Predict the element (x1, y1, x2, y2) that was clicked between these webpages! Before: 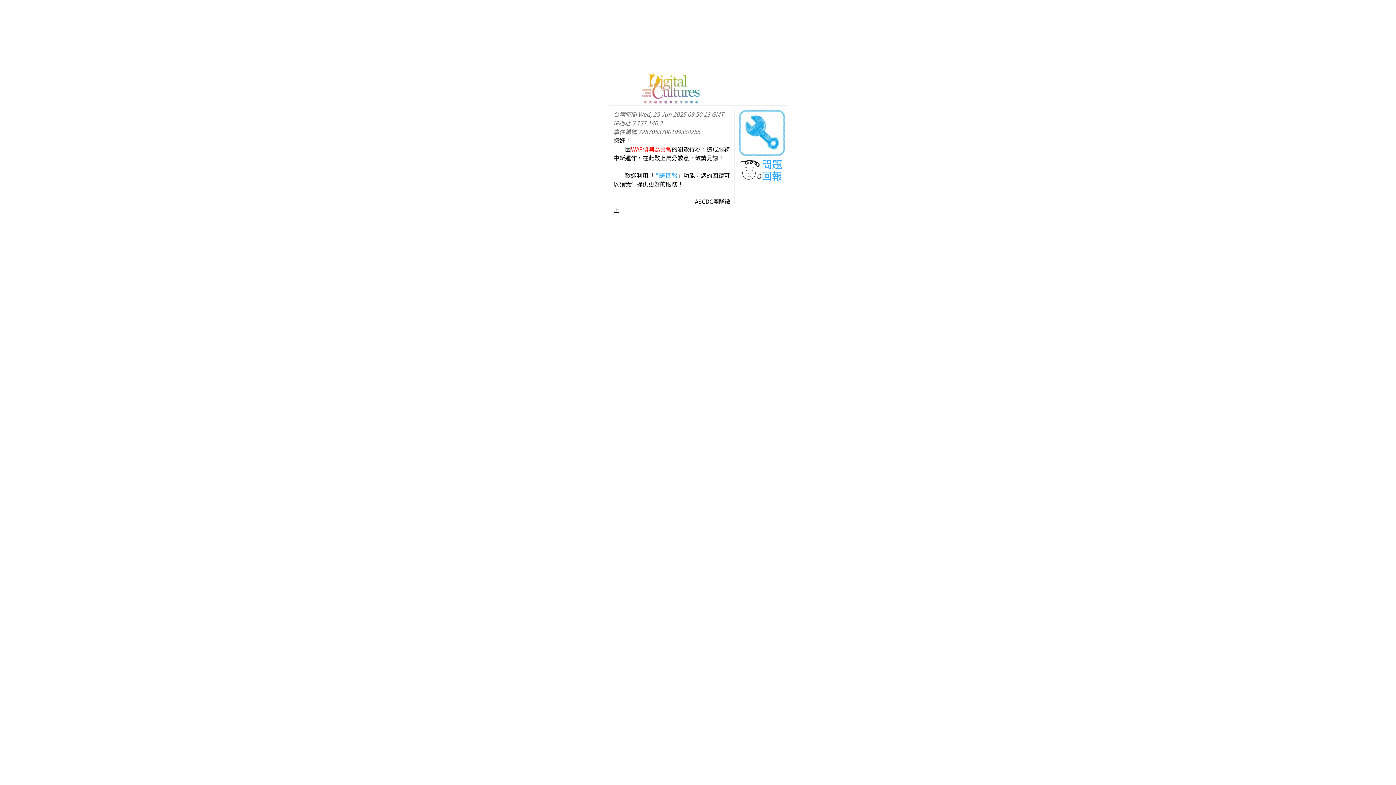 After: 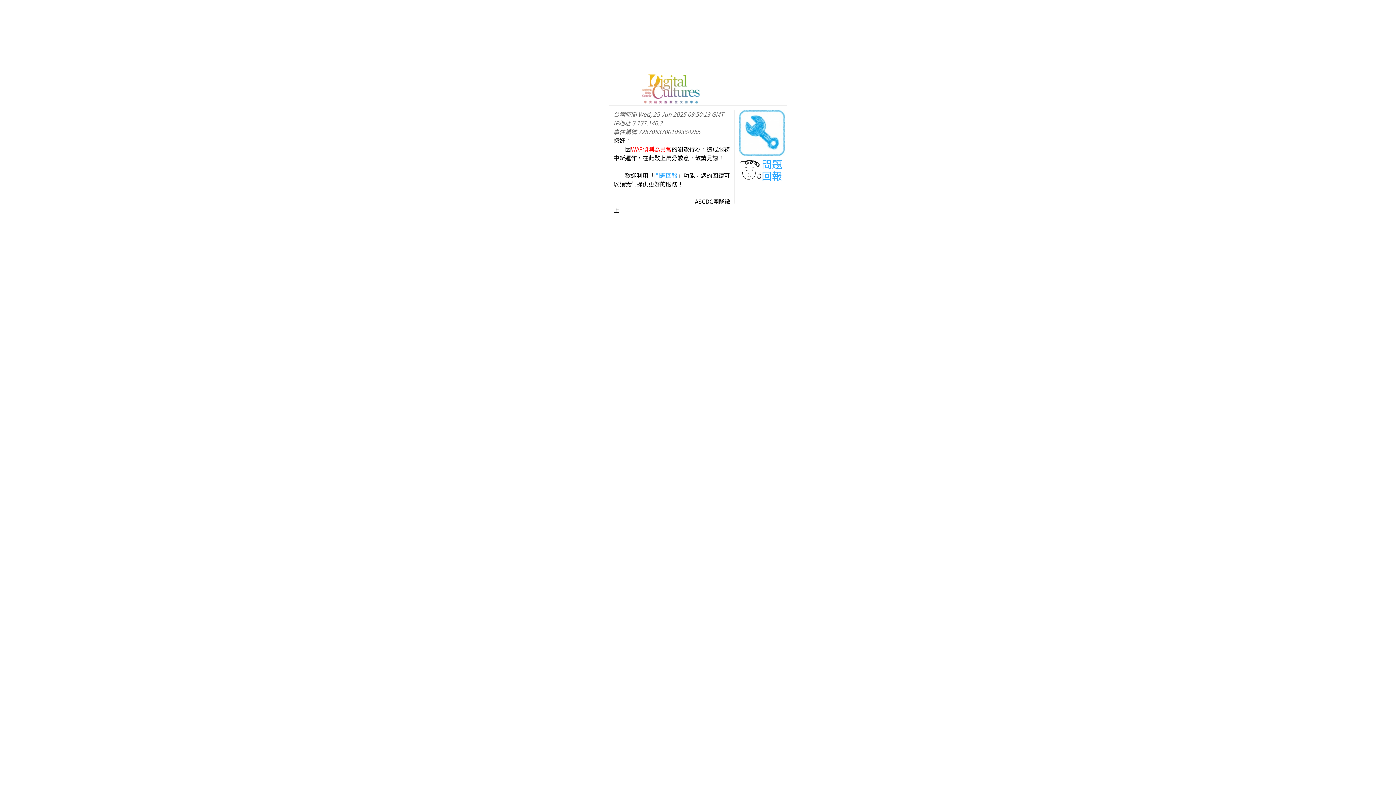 Action: bbox: (738, 149, 785, 158)